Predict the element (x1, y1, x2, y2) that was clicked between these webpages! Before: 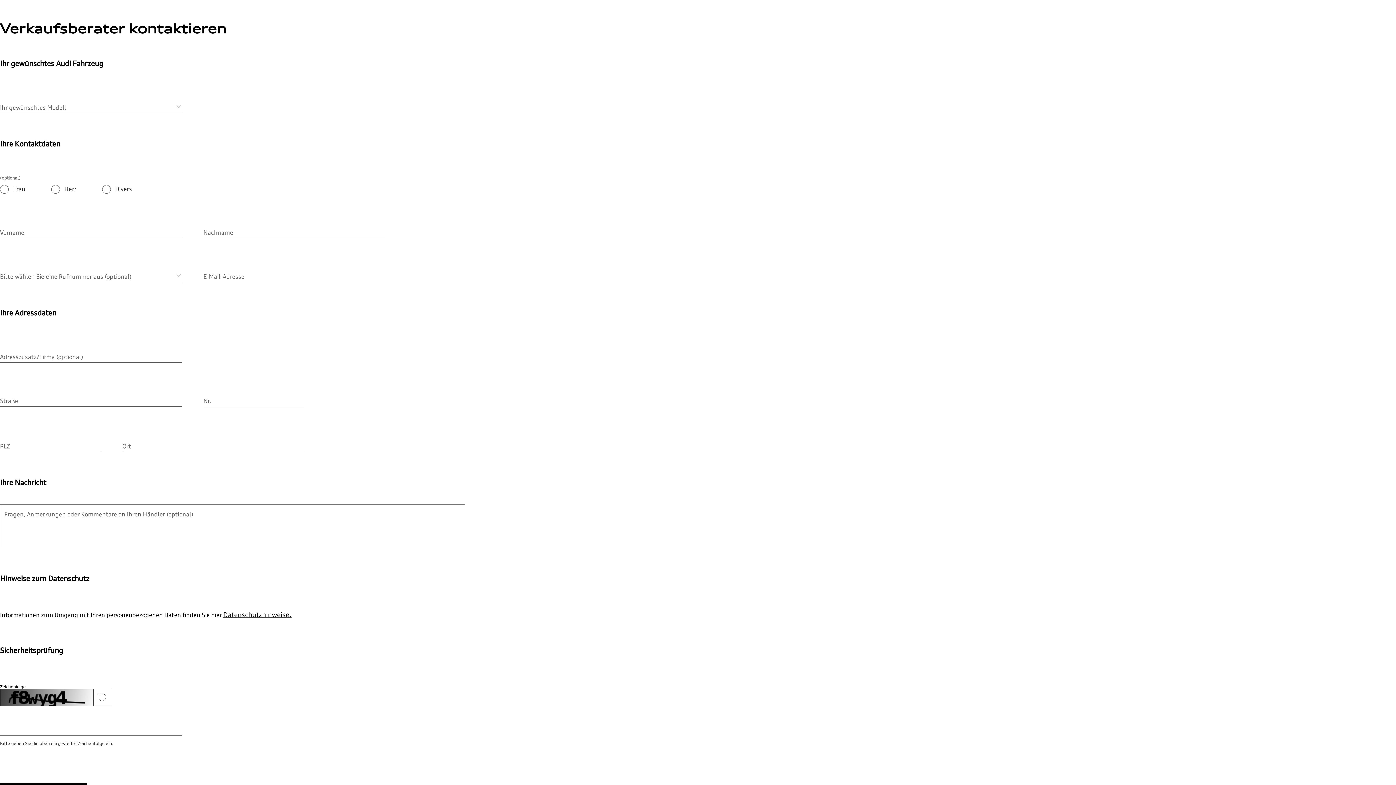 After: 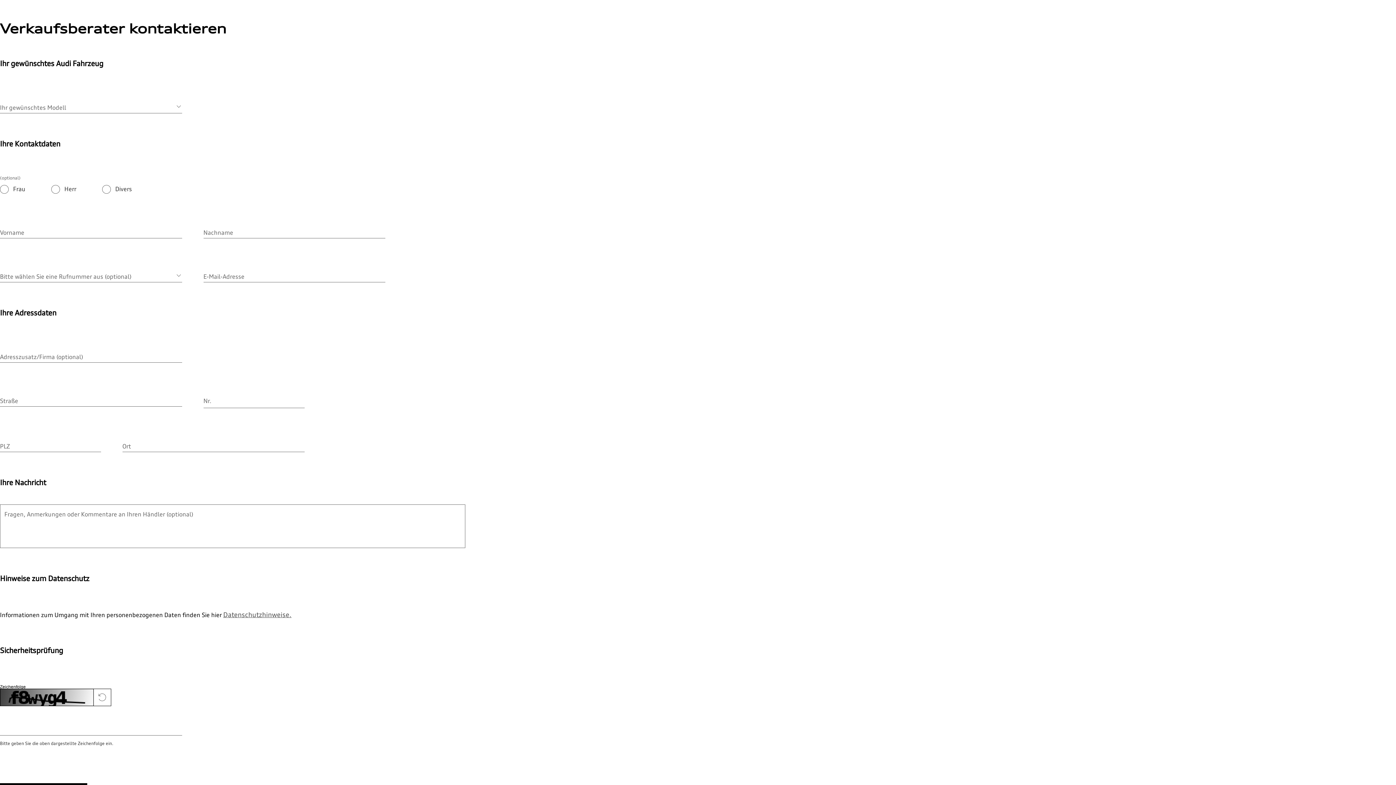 Action: bbox: (223, 610, 291, 618) label: Datenschutzhinweise.